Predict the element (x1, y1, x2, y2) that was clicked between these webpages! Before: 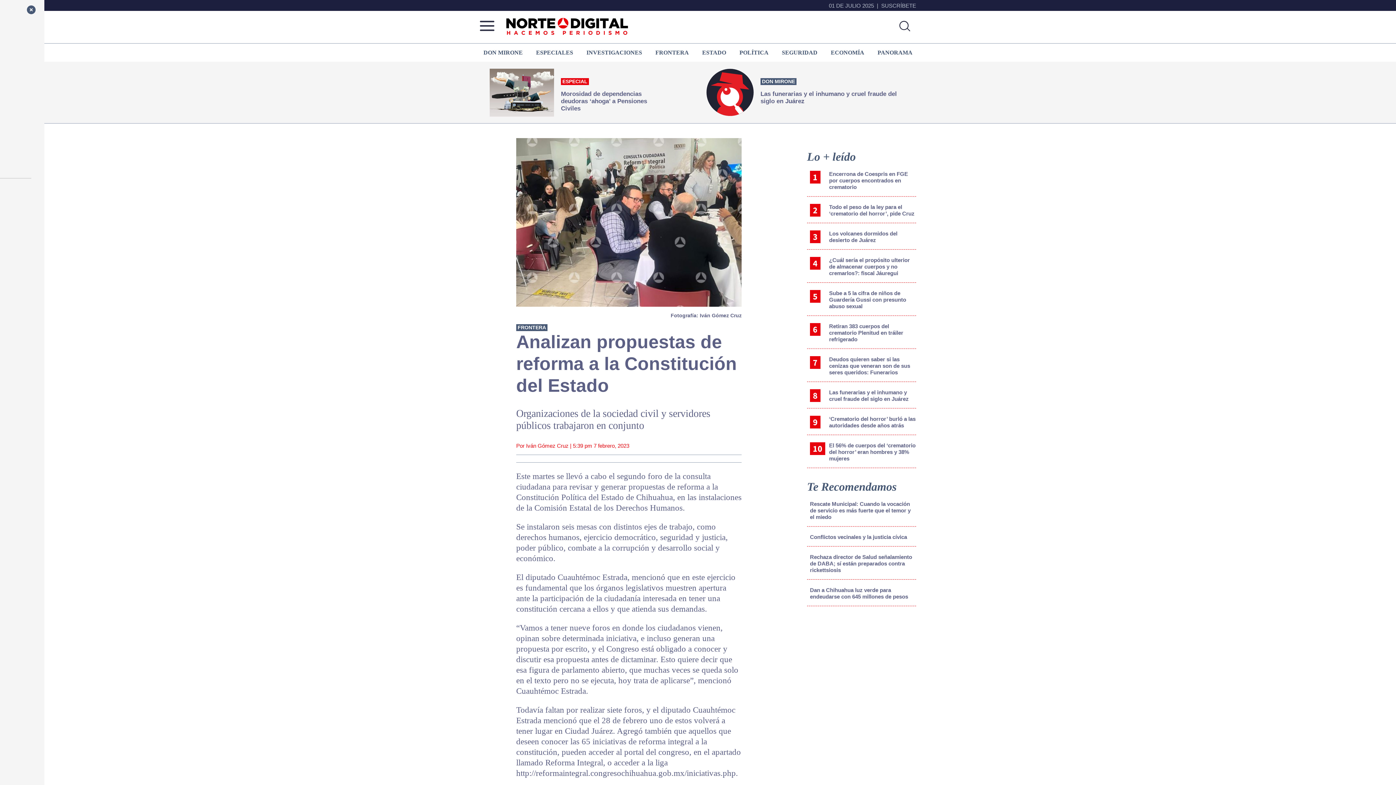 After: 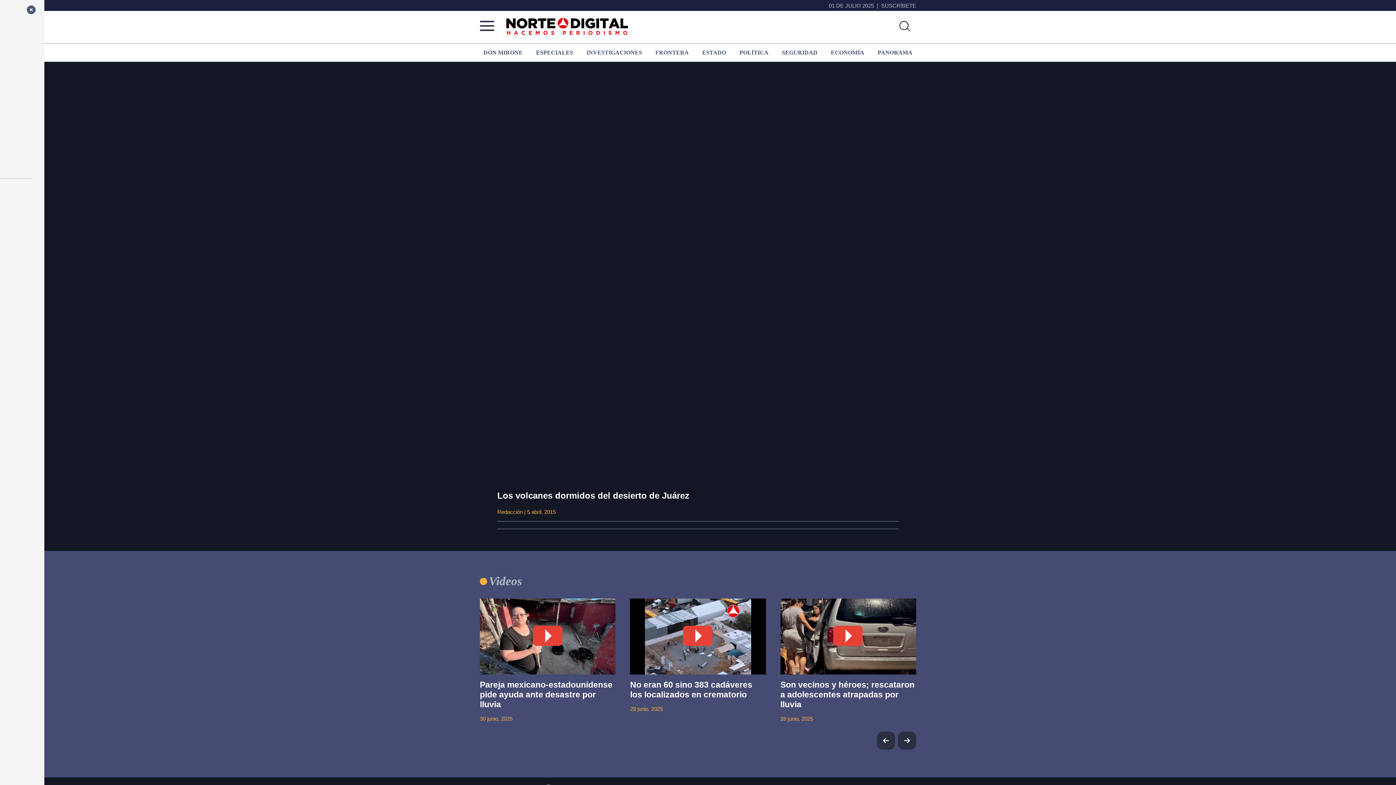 Action: label: Los volcanes dormidos del desierto de Juárez bbox: (829, 230, 916, 243)